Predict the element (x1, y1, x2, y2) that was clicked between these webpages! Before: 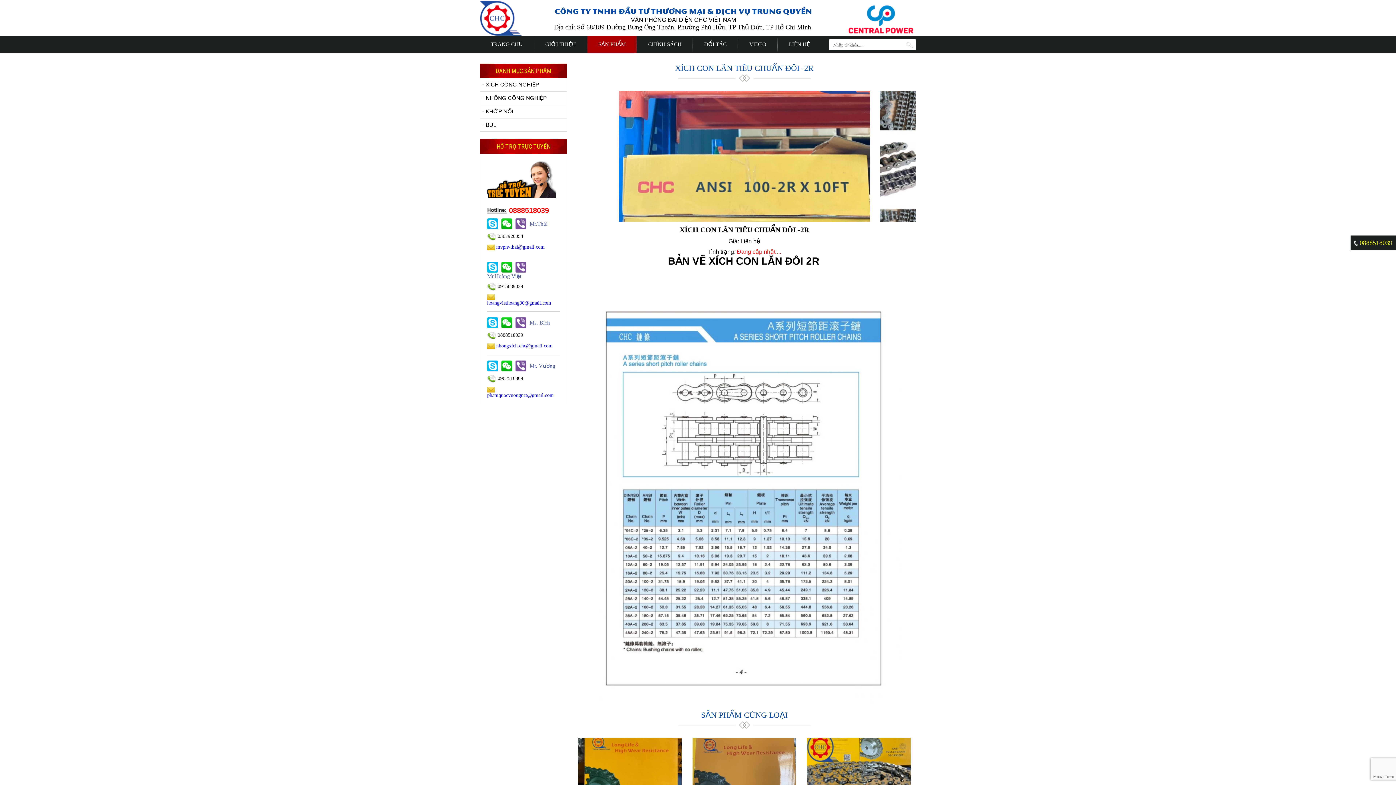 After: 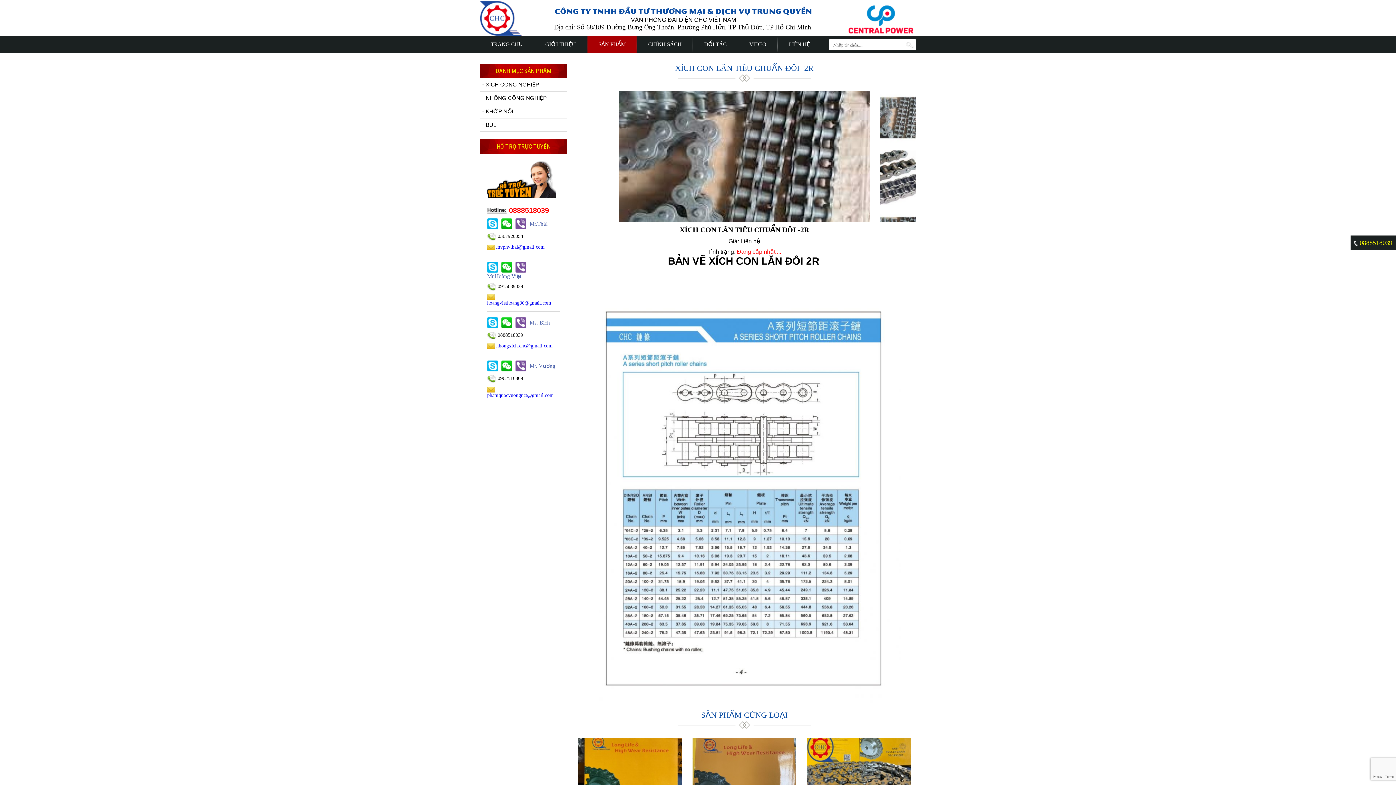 Action: bbox: (880, 84, 916, 138)